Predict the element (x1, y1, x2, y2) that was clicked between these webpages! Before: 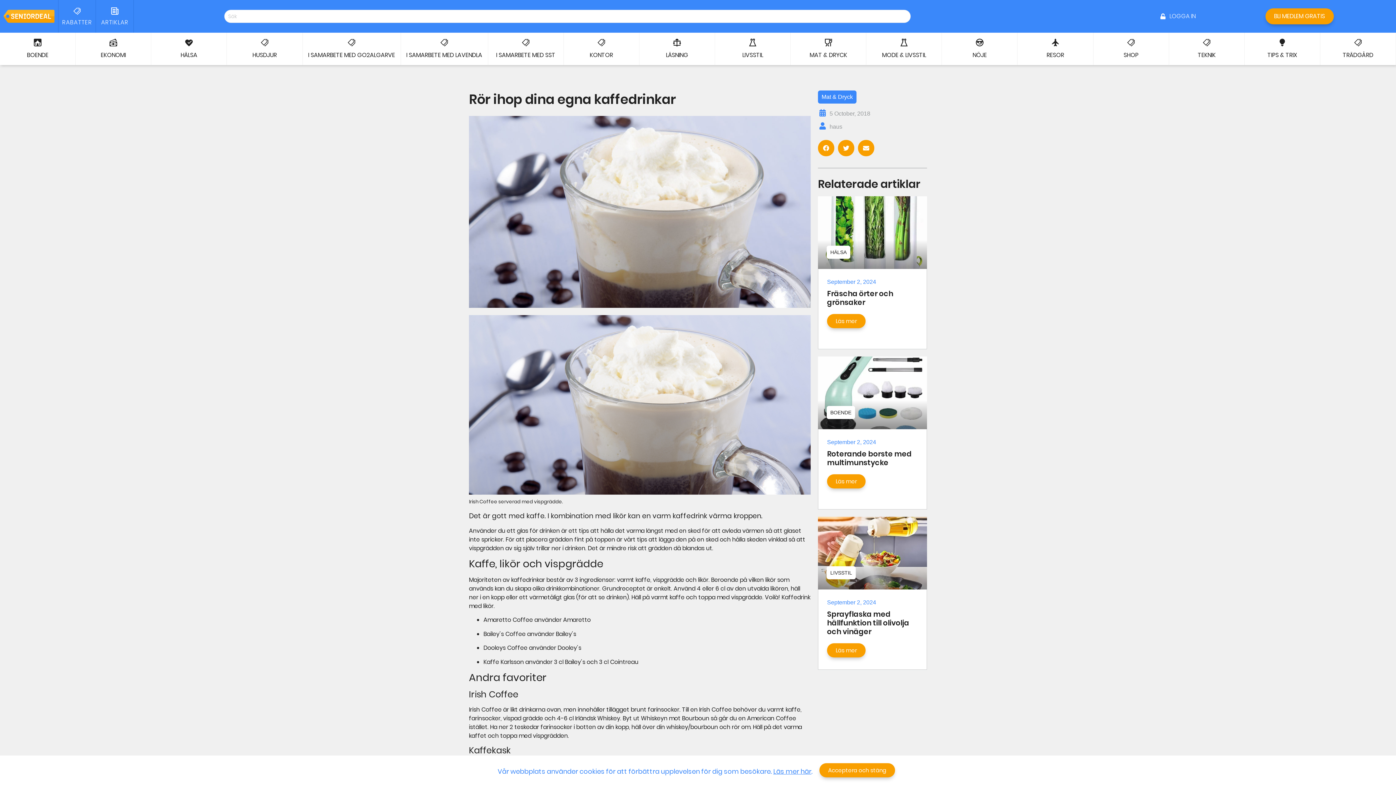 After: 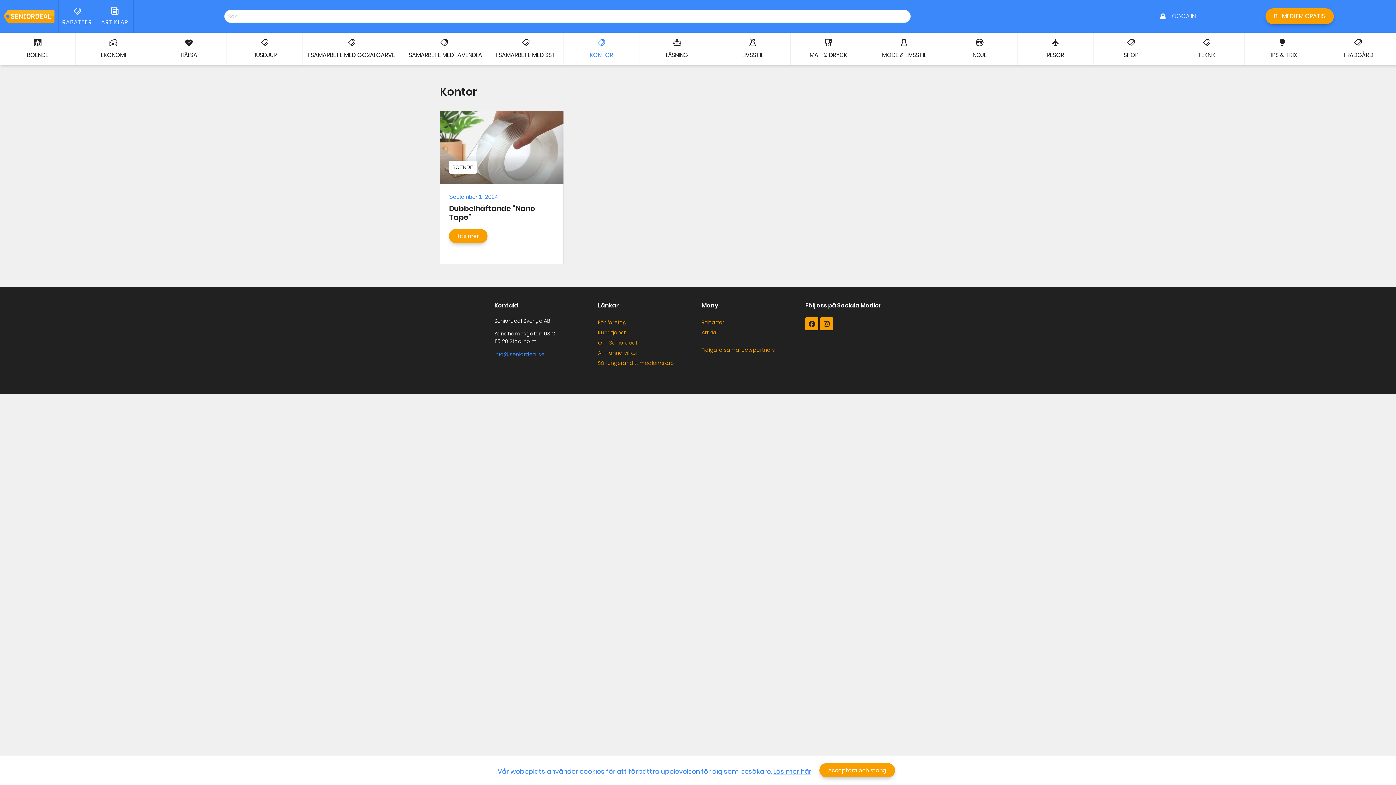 Action: label: KONTOR bbox: (563, 32, 639, 65)